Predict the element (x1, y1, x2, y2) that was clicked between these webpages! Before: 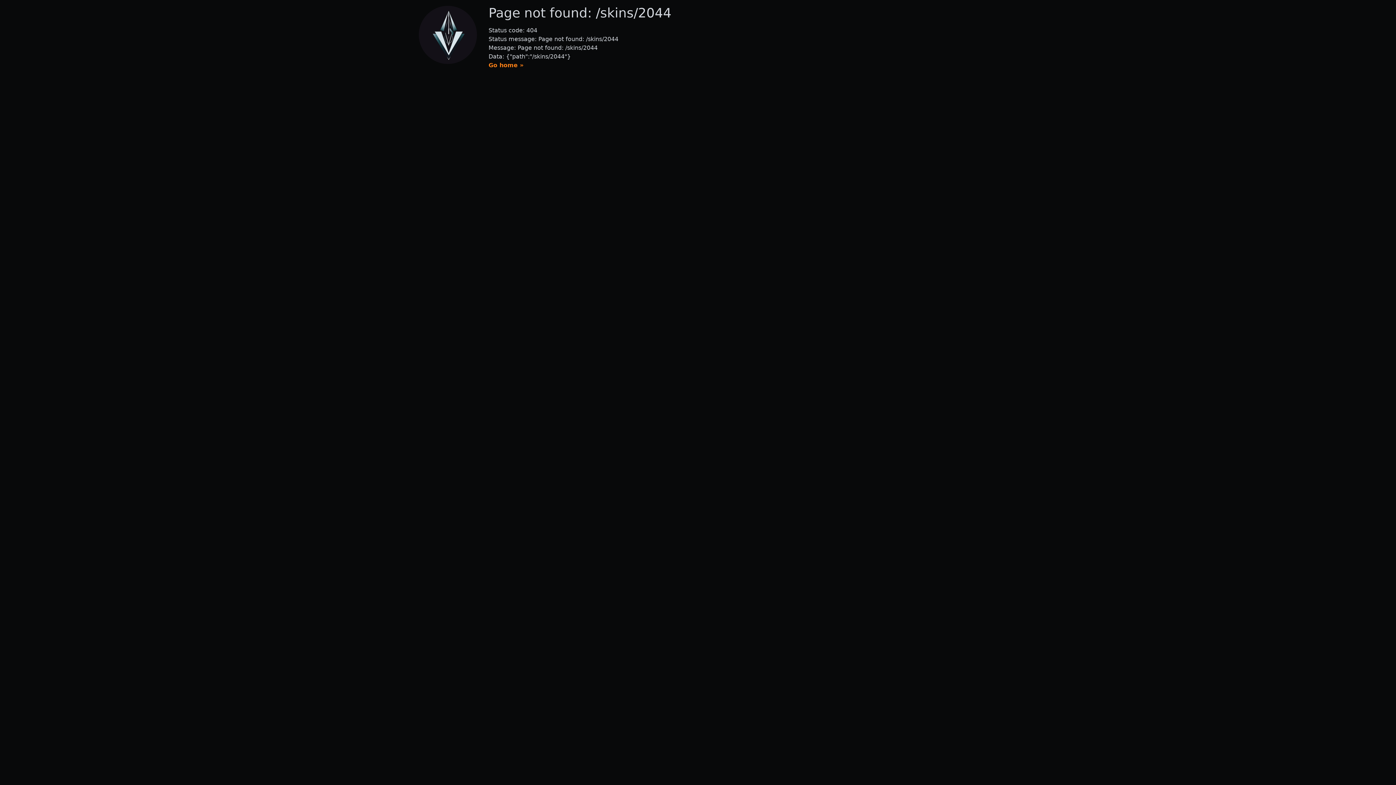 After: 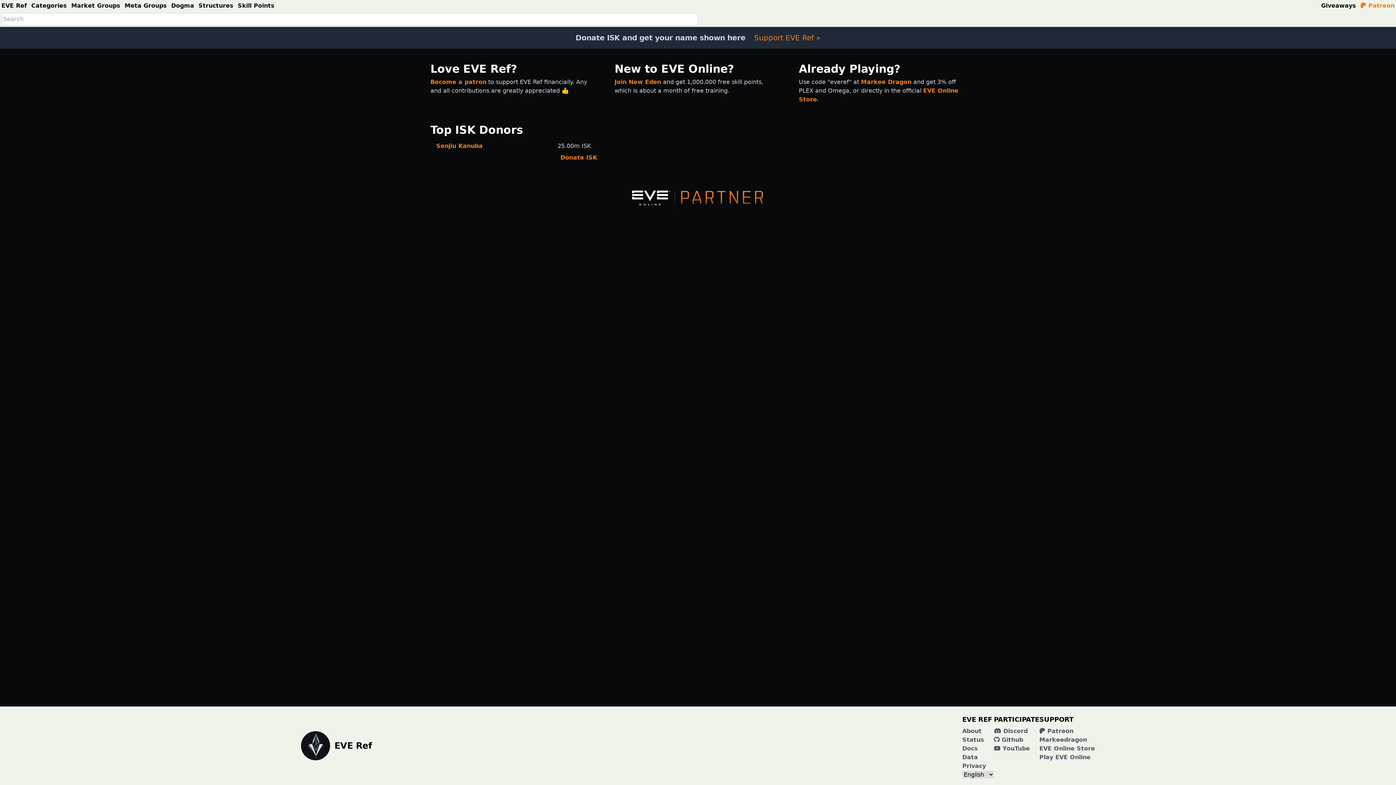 Action: bbox: (488, 61, 523, 68) label: Go home »